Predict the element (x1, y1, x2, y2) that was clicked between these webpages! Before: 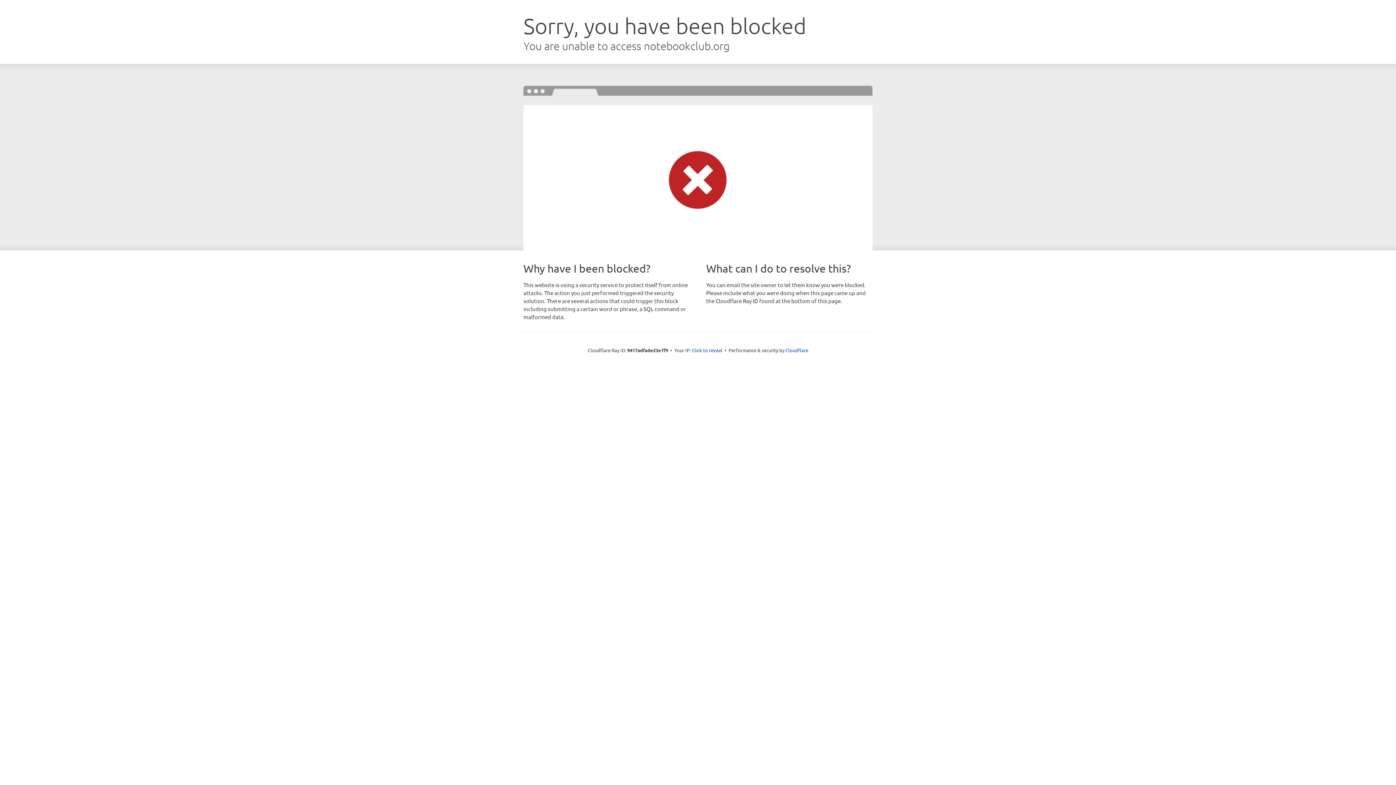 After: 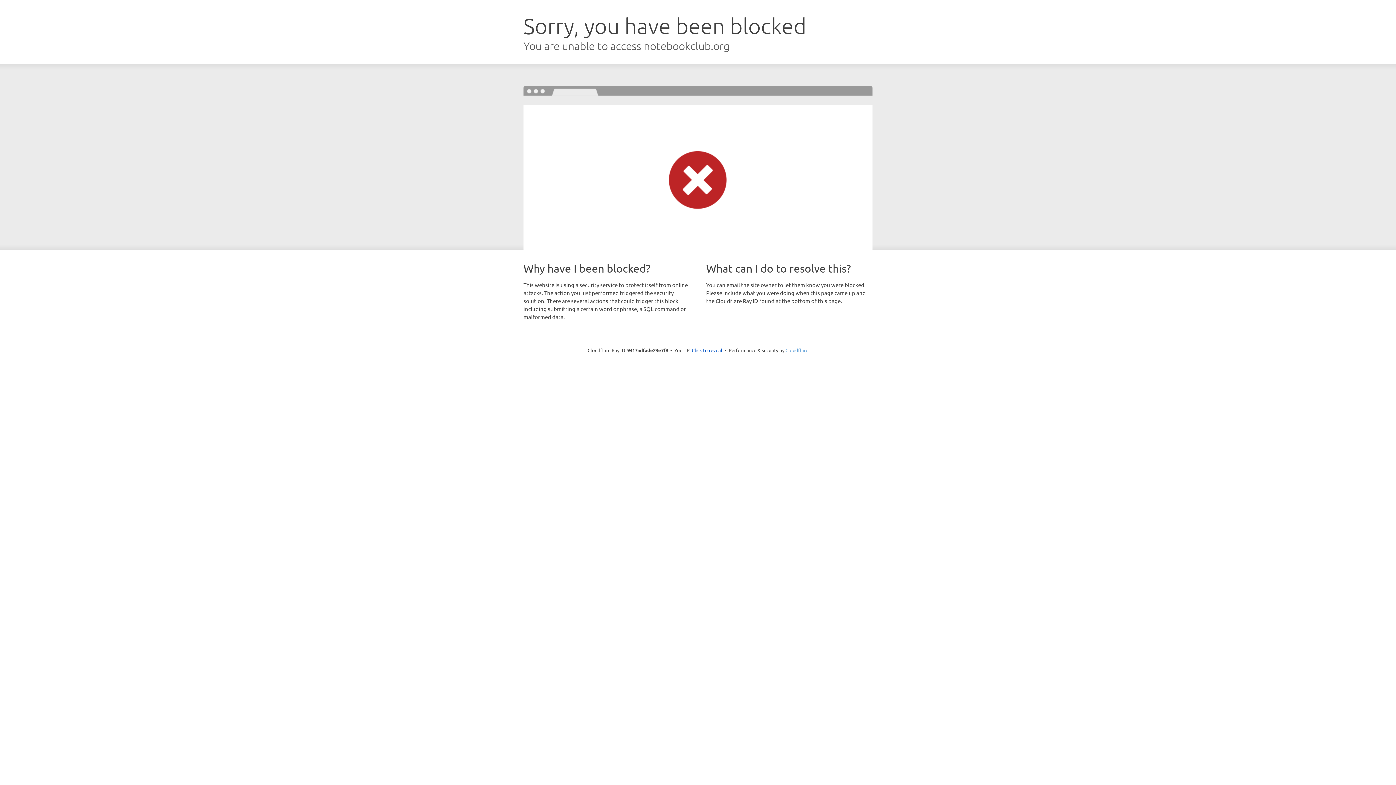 Action: label: Cloudflare bbox: (785, 347, 808, 353)